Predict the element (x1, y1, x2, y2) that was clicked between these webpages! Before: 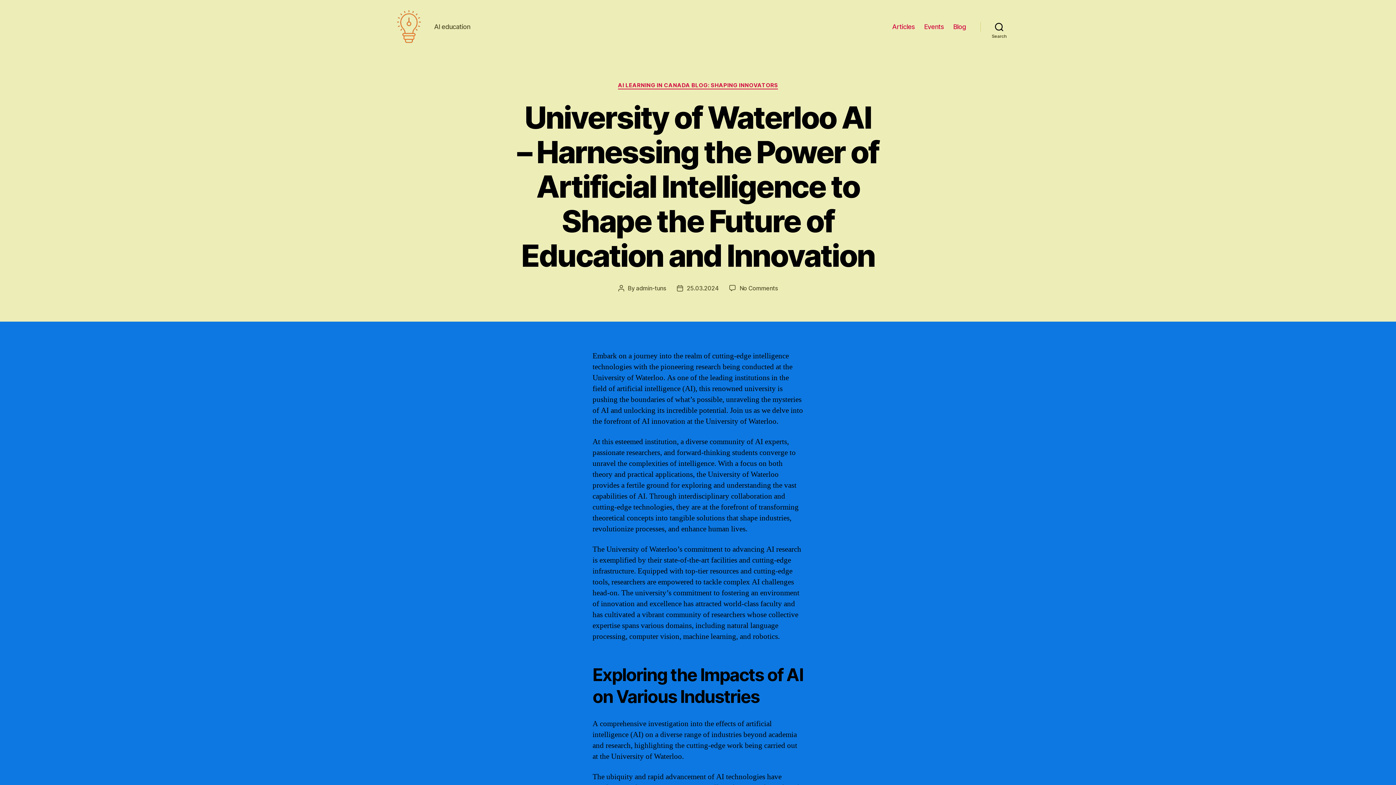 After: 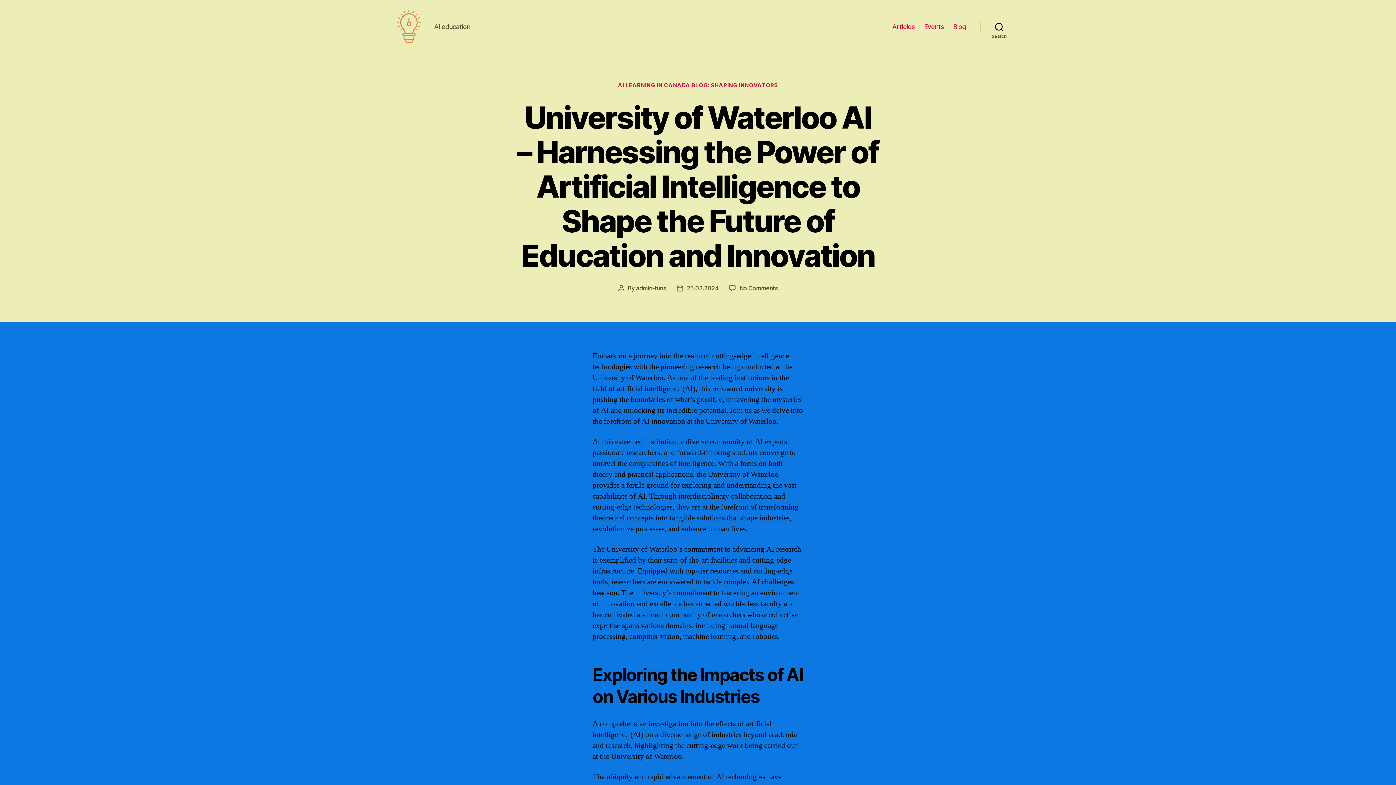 Action: label: 25.03.2024 bbox: (686, 284, 718, 291)